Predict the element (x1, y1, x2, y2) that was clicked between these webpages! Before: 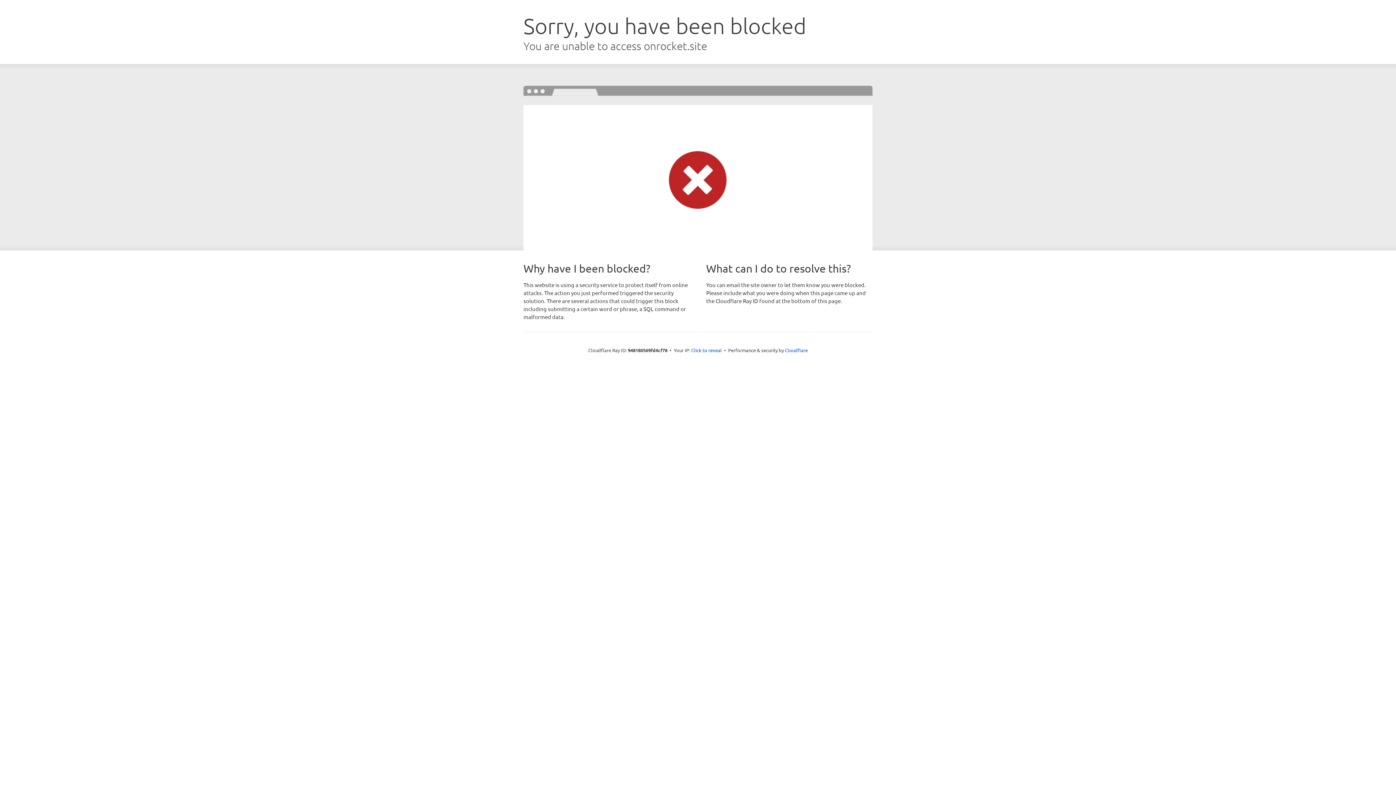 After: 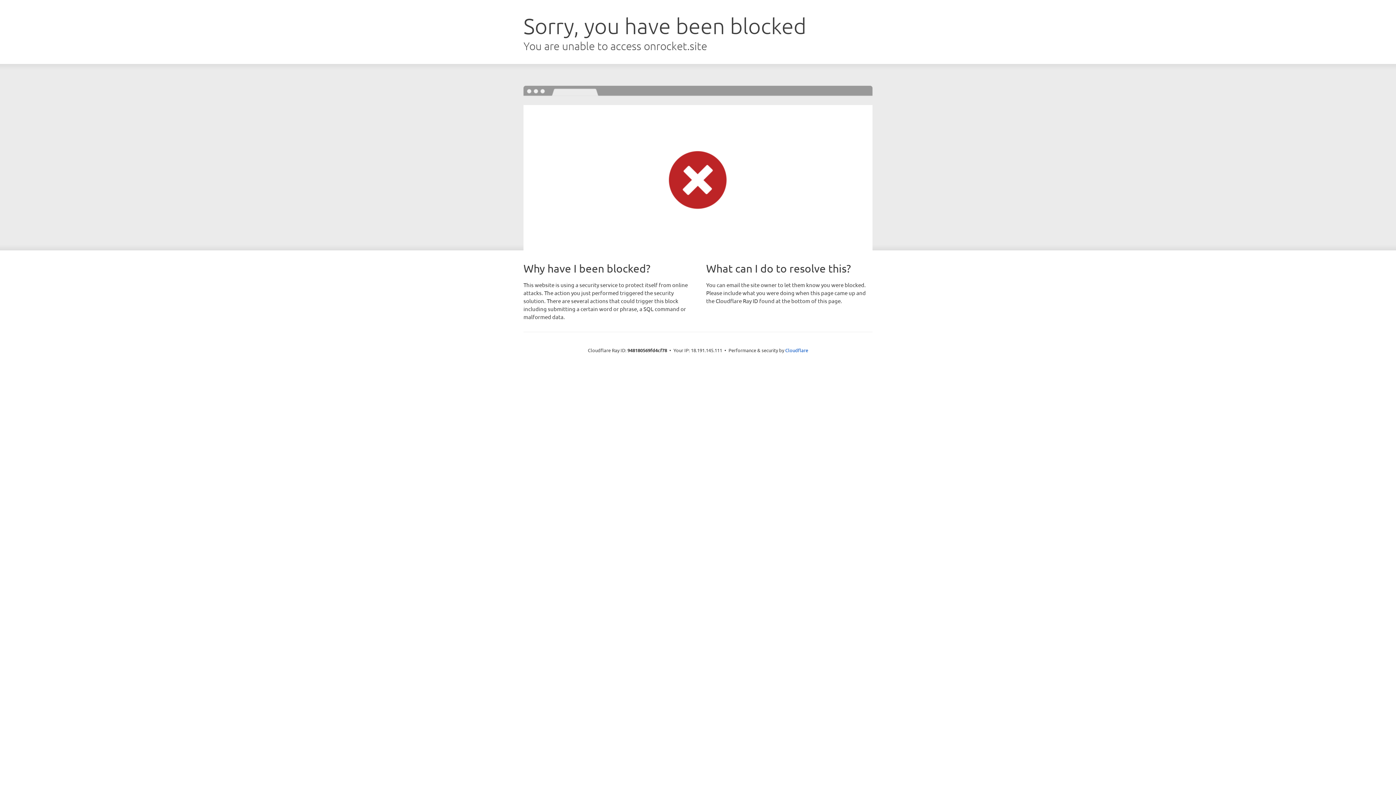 Action: label: Click to reveal bbox: (691, 346, 722, 353)